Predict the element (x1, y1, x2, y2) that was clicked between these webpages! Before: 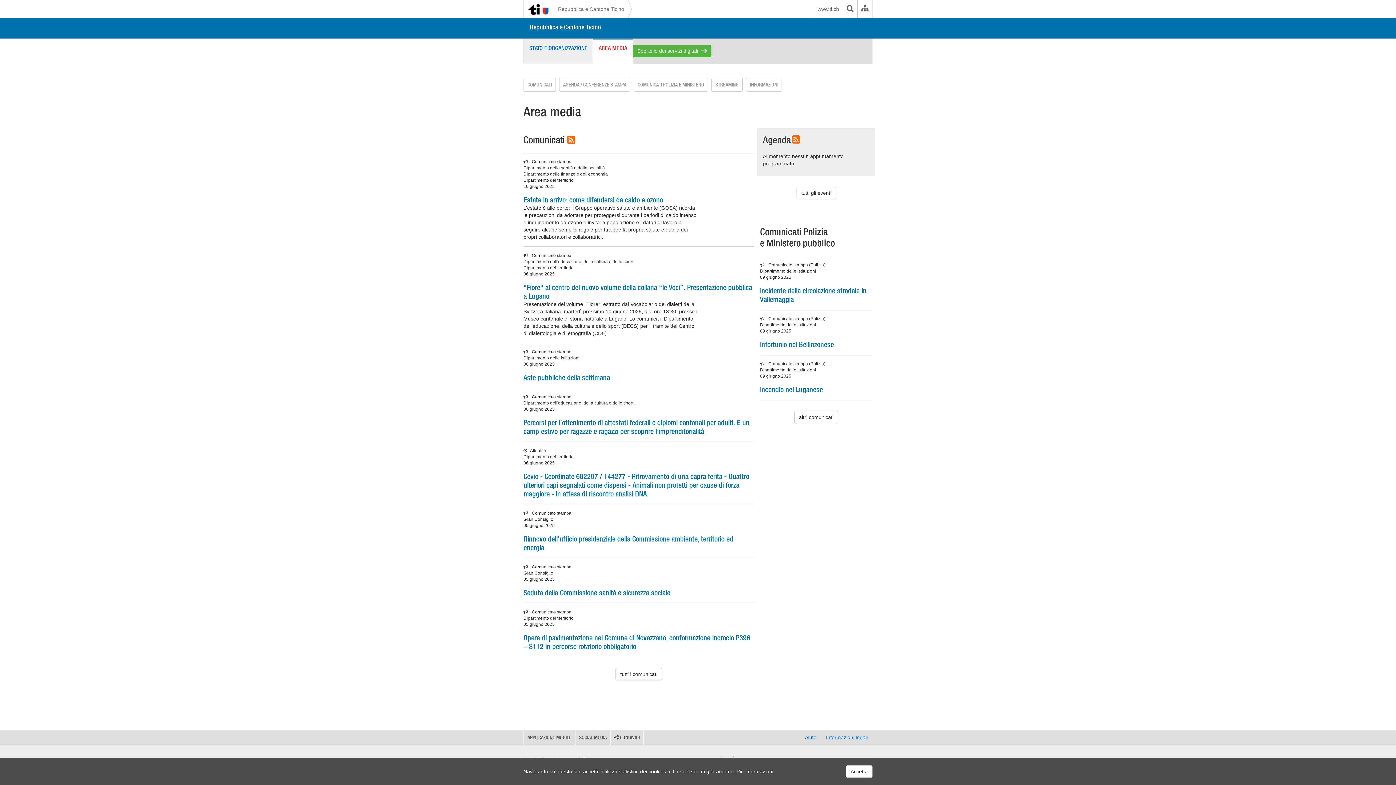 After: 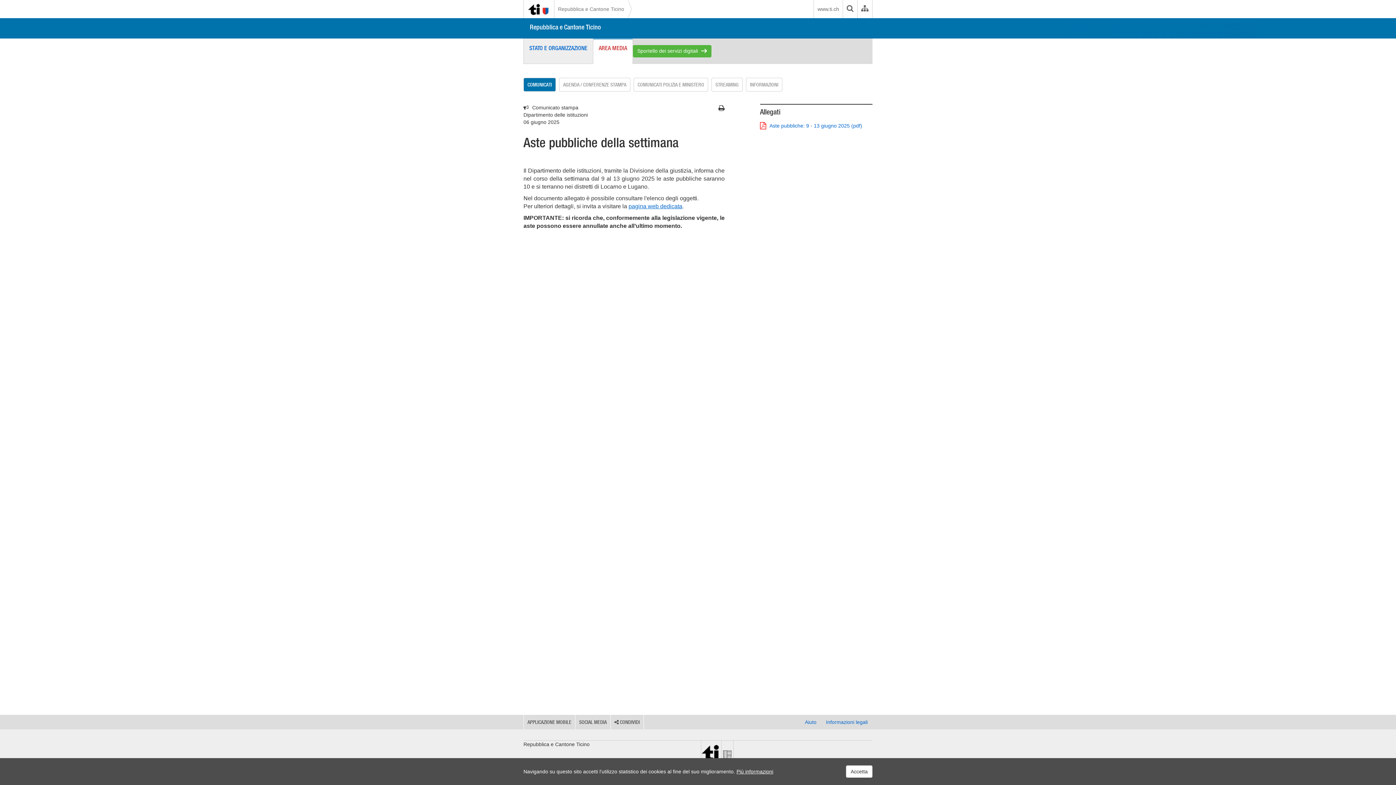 Action: bbox: (523, 343, 754, 388) label:  Comunicato stampa

Dipartimento delle istituzioni
06 giugno 2025

Aste pubbliche della settimana